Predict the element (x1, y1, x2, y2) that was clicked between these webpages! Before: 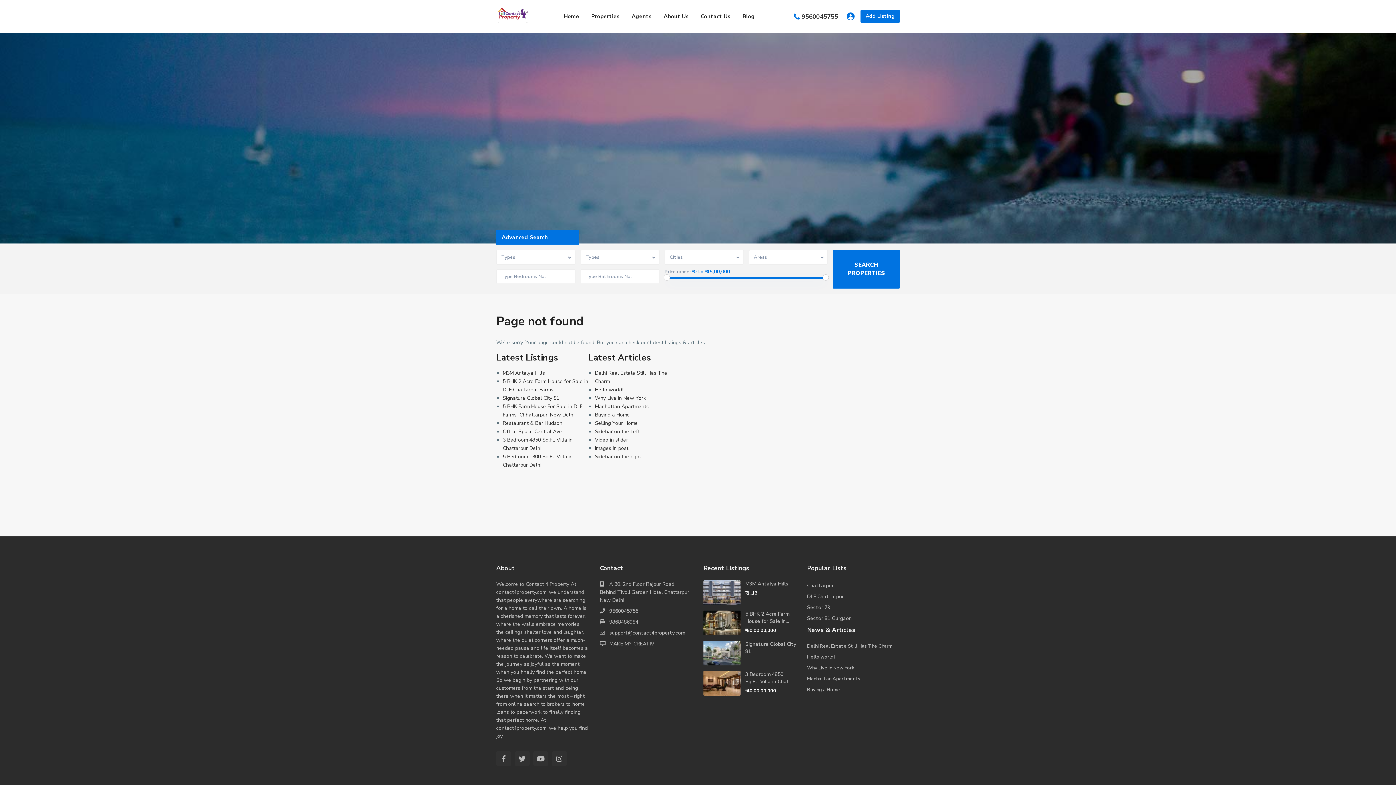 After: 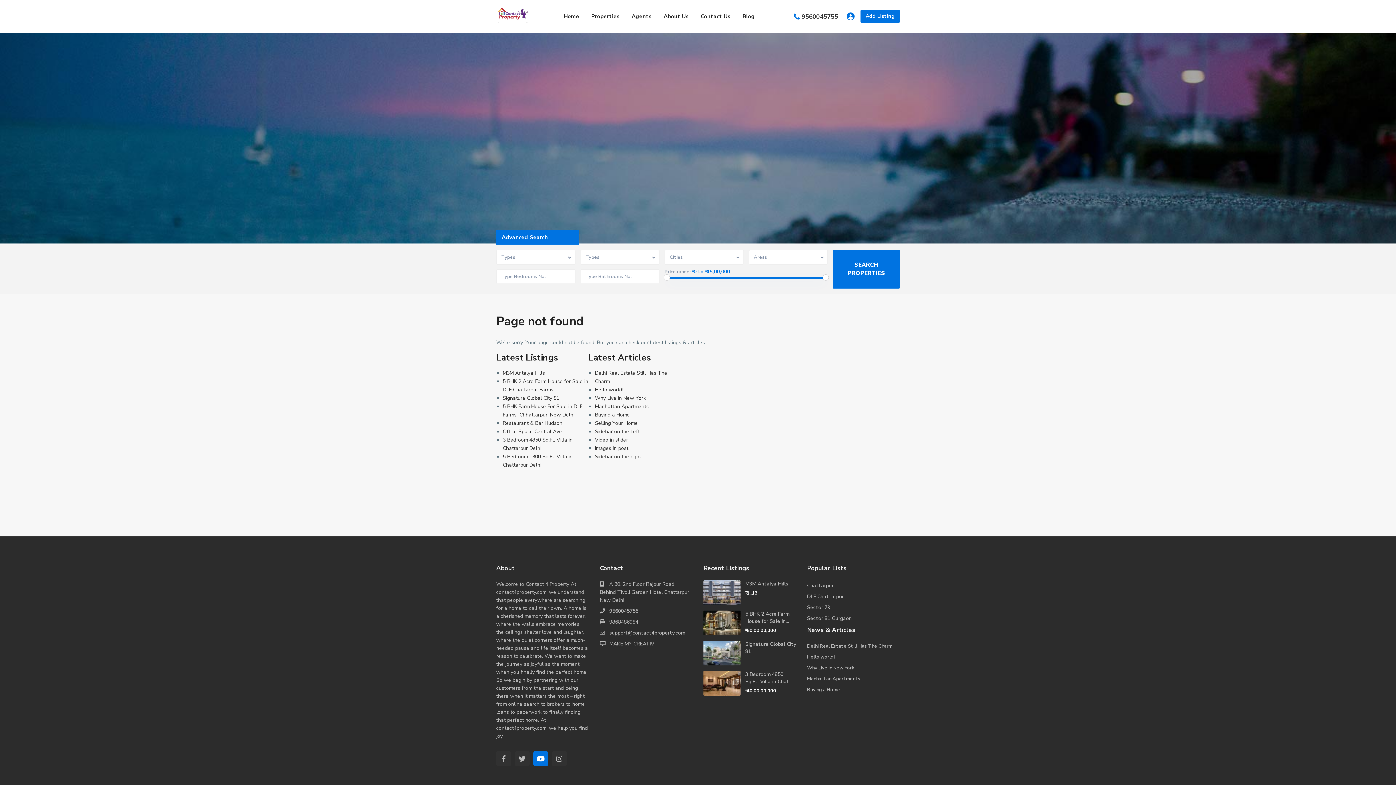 Action: bbox: (533, 751, 548, 766)